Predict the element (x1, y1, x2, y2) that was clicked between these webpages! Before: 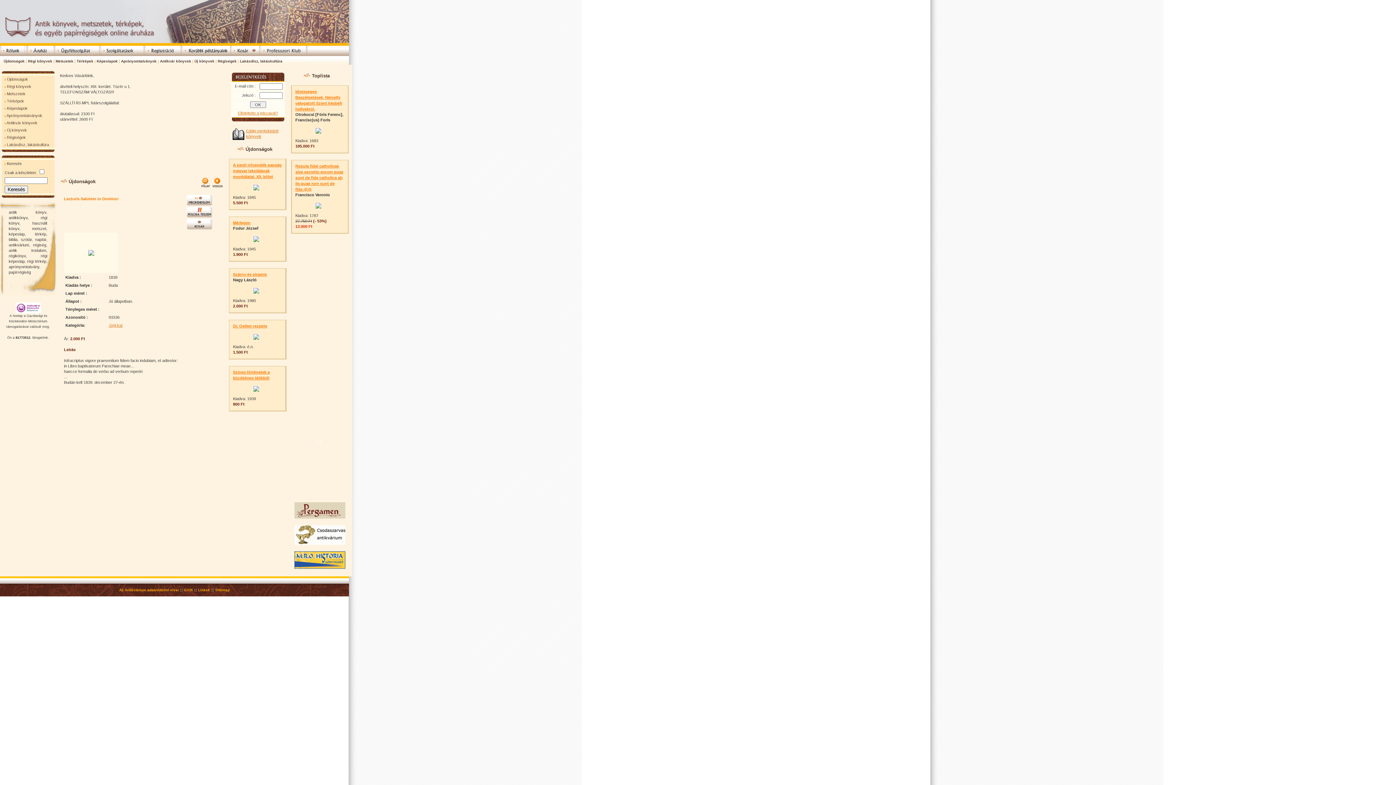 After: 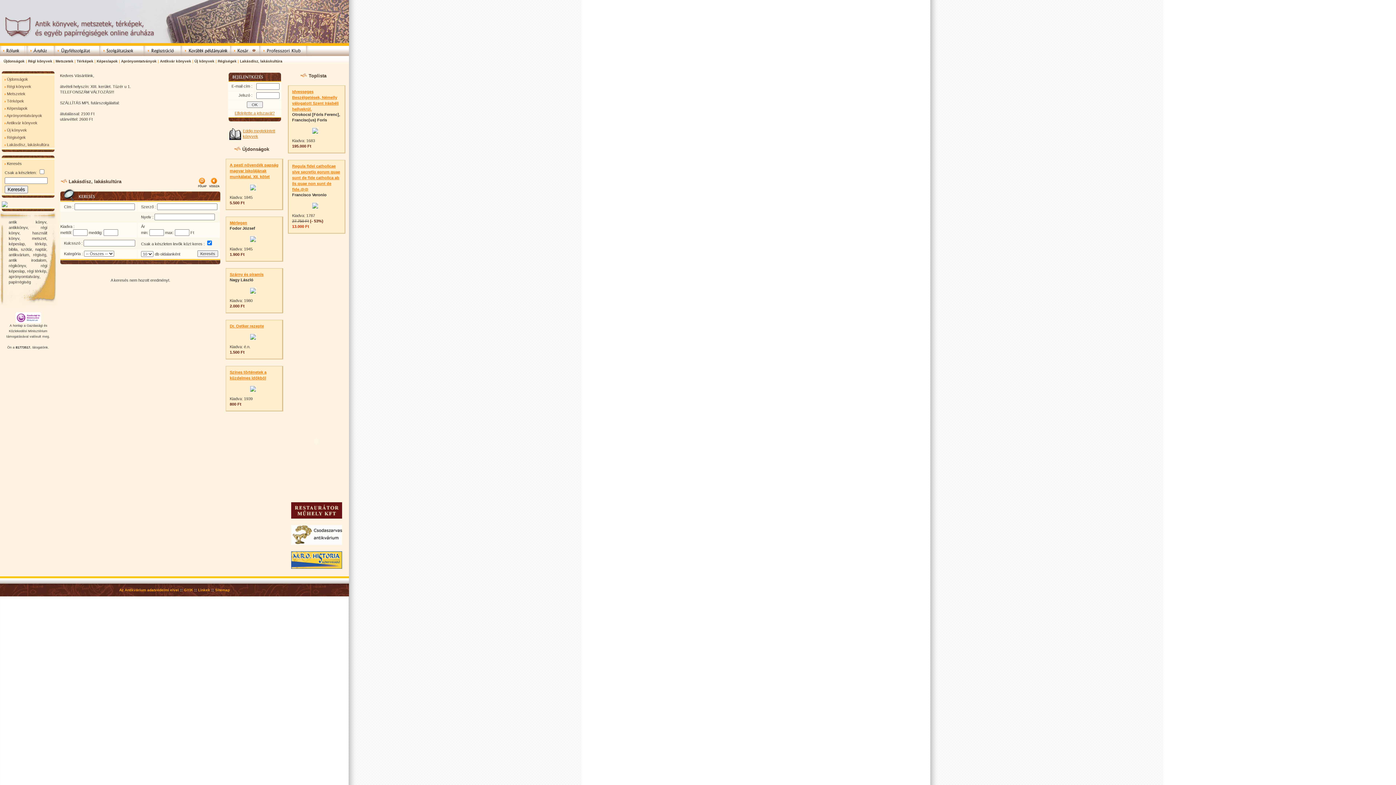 Action: label: Lakásdísz, lakáskultúra bbox: (240, 59, 282, 63)